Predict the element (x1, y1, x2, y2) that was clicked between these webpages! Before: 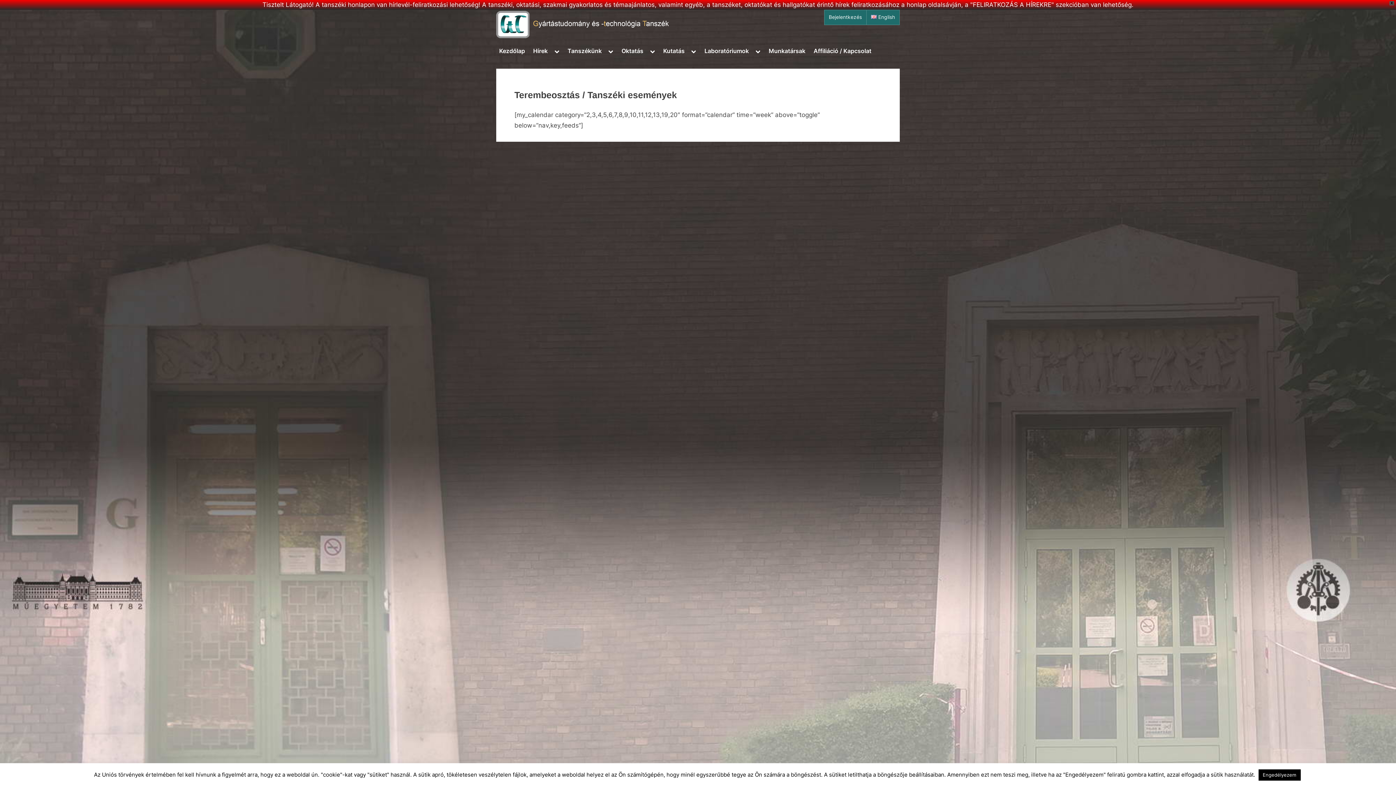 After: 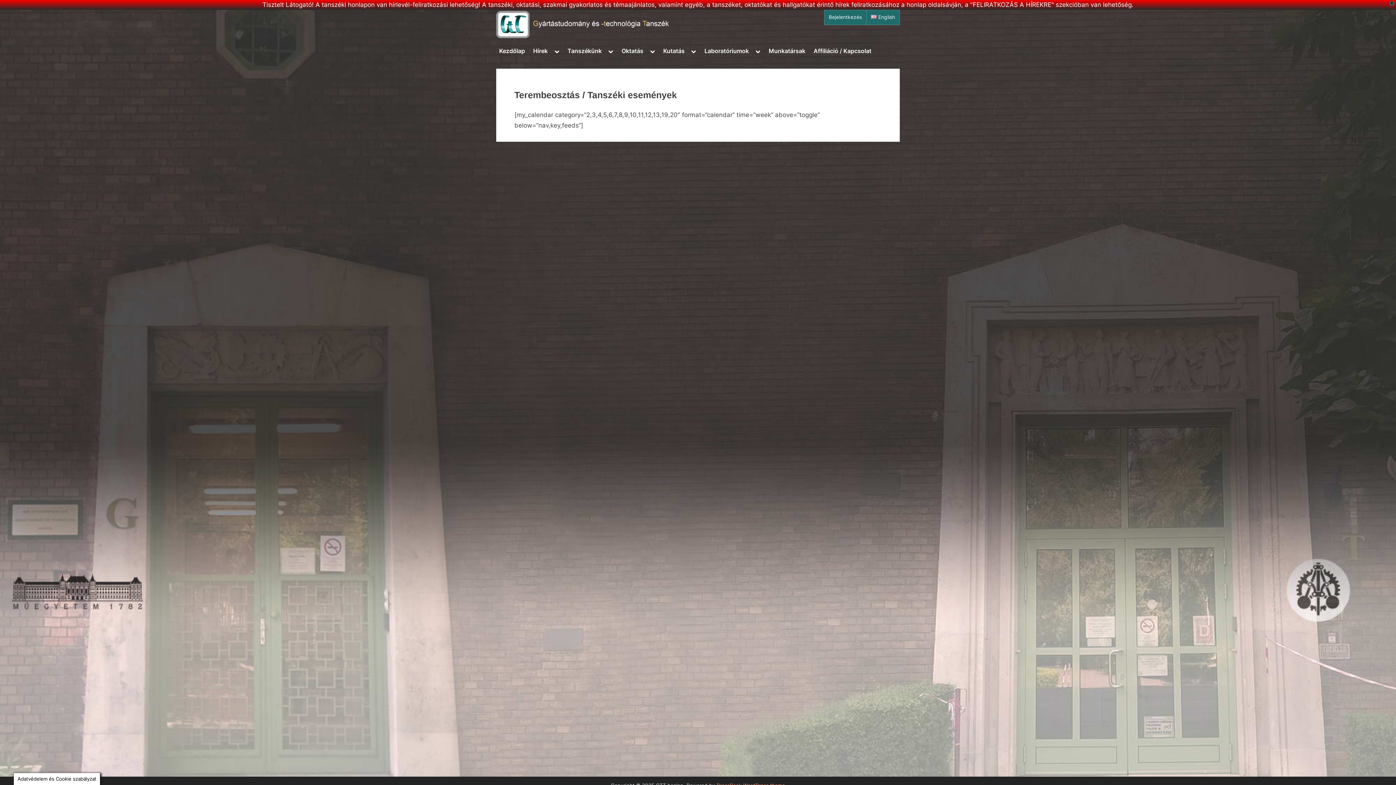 Action: bbox: (1258, 769, 1300, 781) label: Engedélyezem